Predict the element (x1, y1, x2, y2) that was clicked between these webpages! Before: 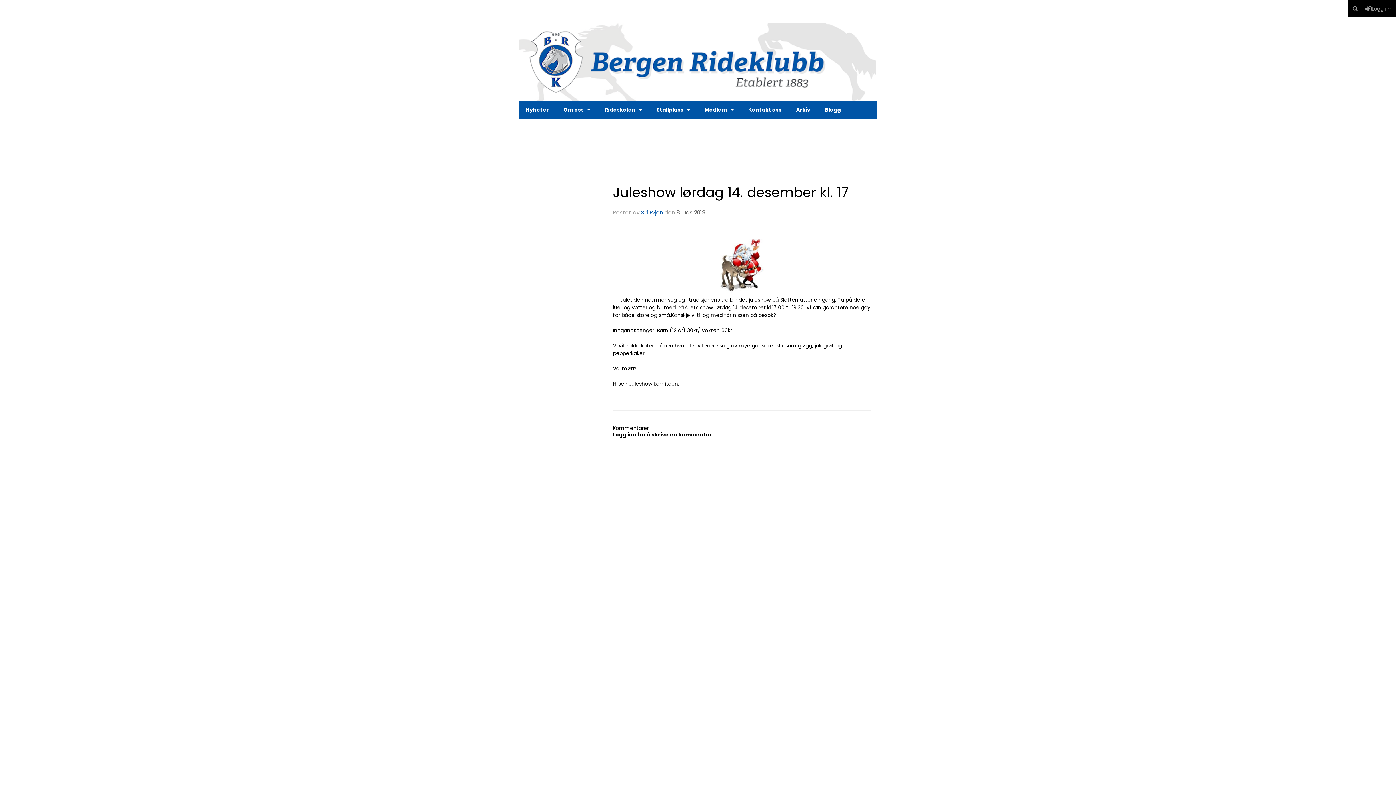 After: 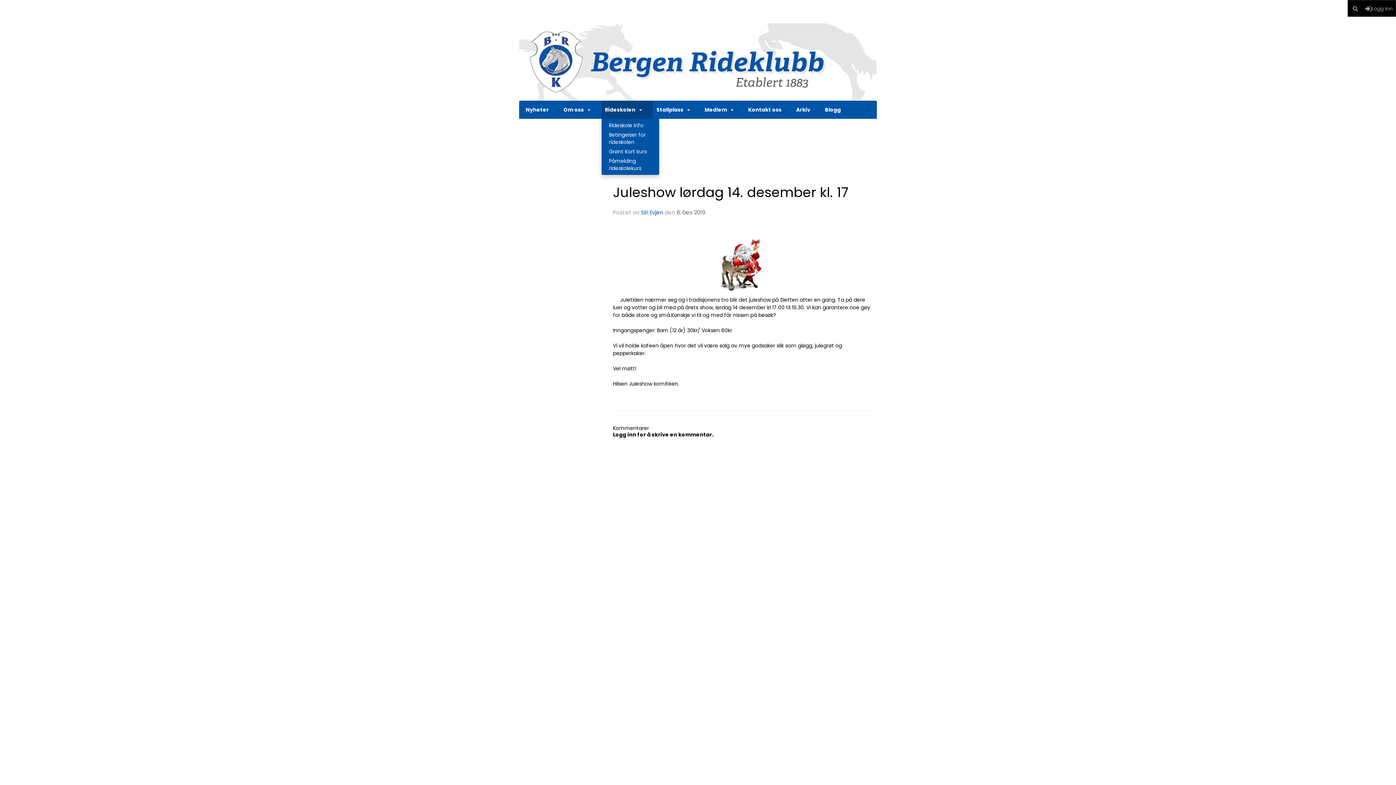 Action: bbox: (601, 100, 653, 118) label: Rideskolen